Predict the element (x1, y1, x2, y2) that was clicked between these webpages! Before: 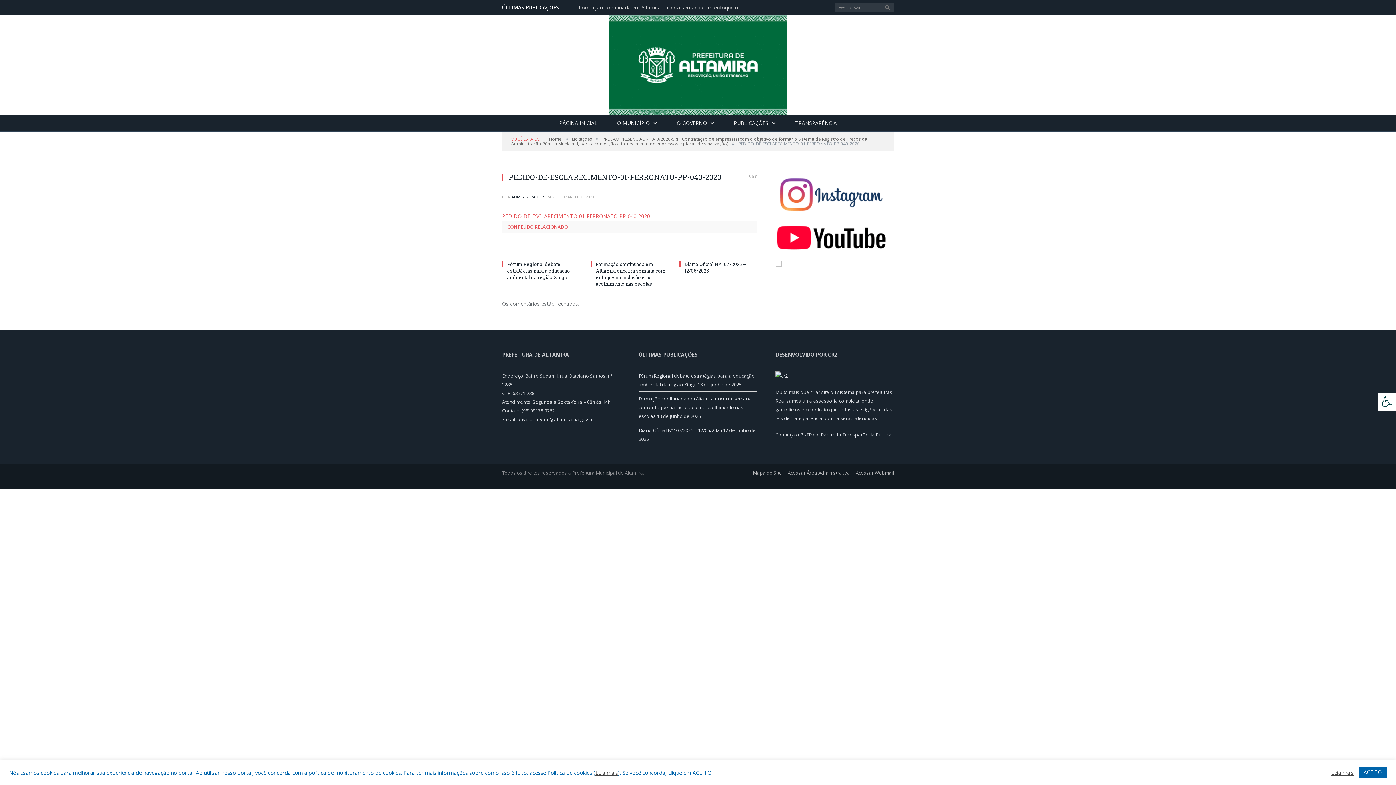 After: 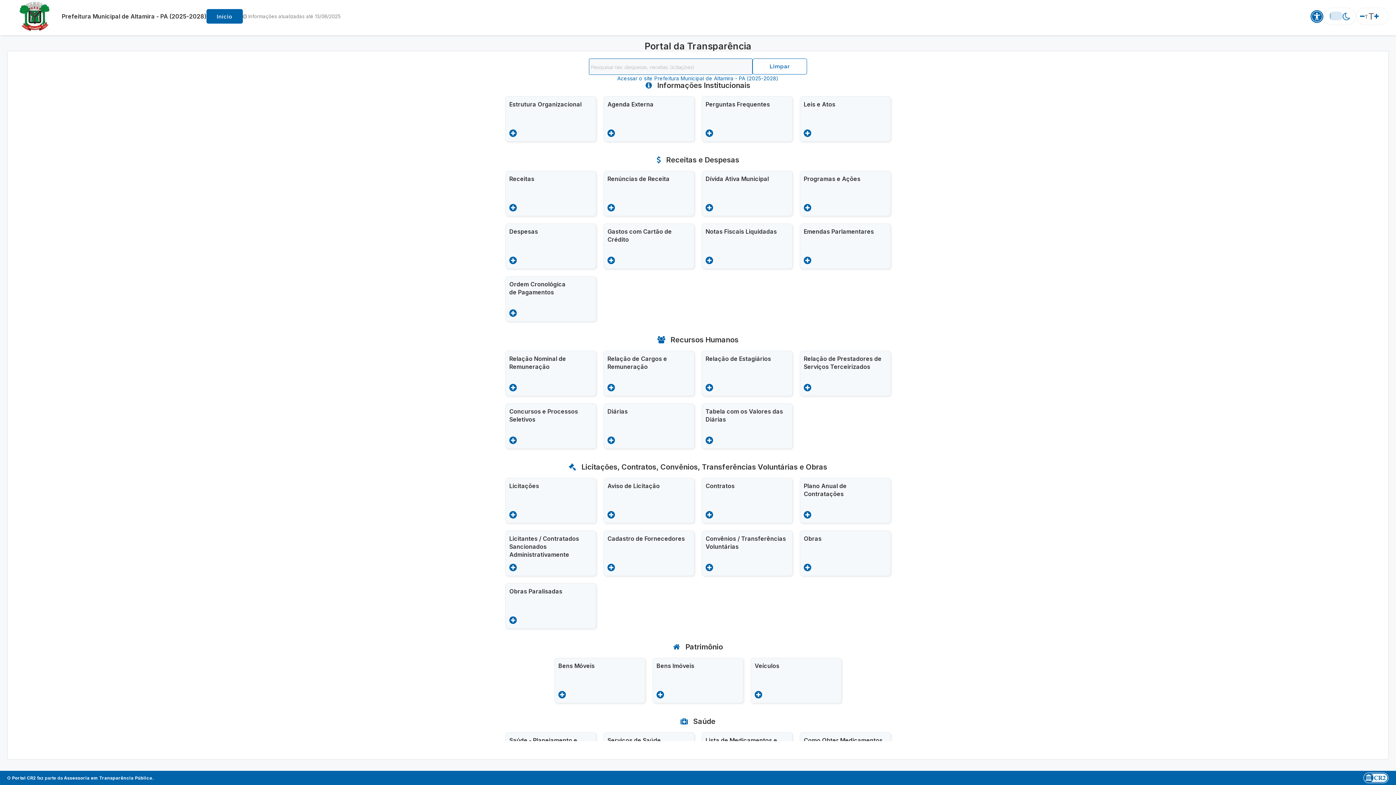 Action: bbox: (786, 115, 846, 131) label: TRANSPARÊNCIA